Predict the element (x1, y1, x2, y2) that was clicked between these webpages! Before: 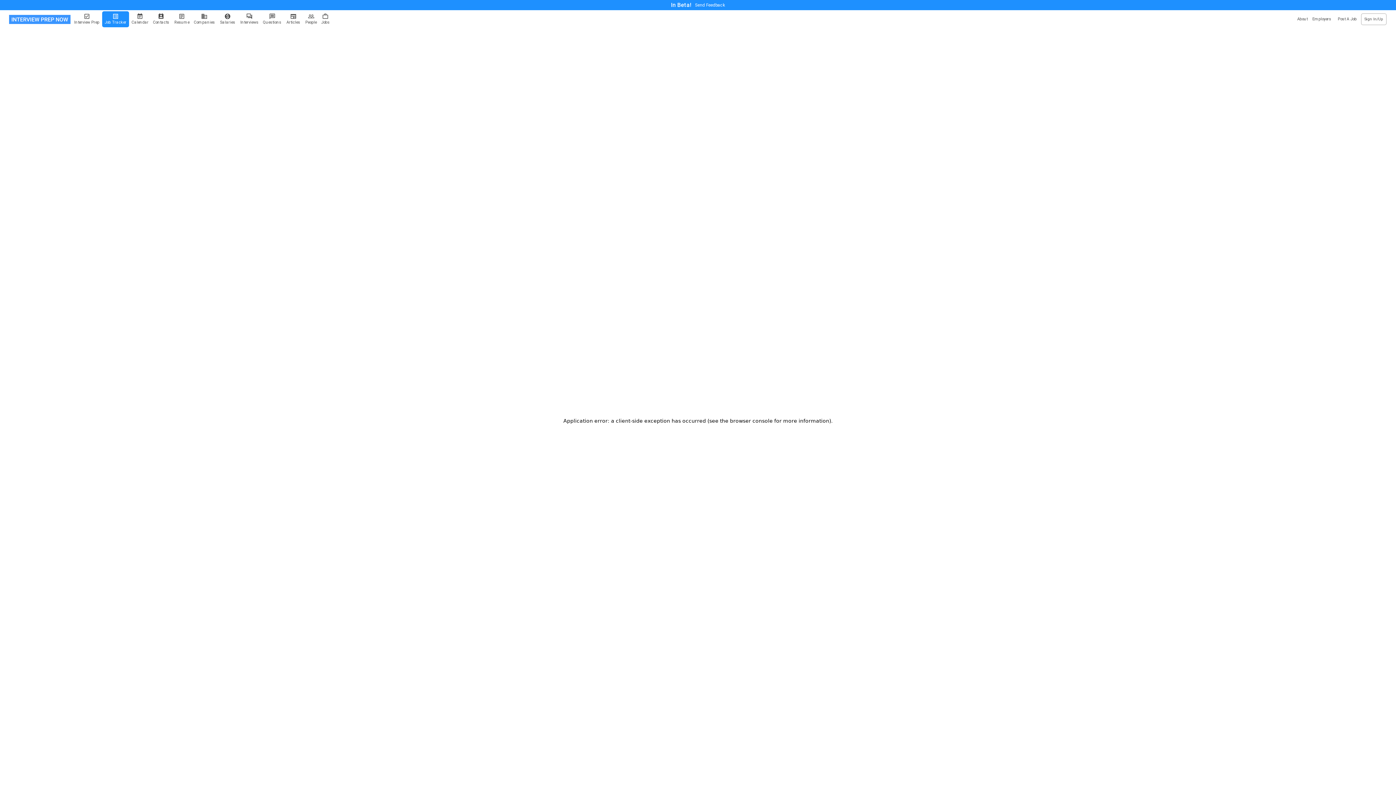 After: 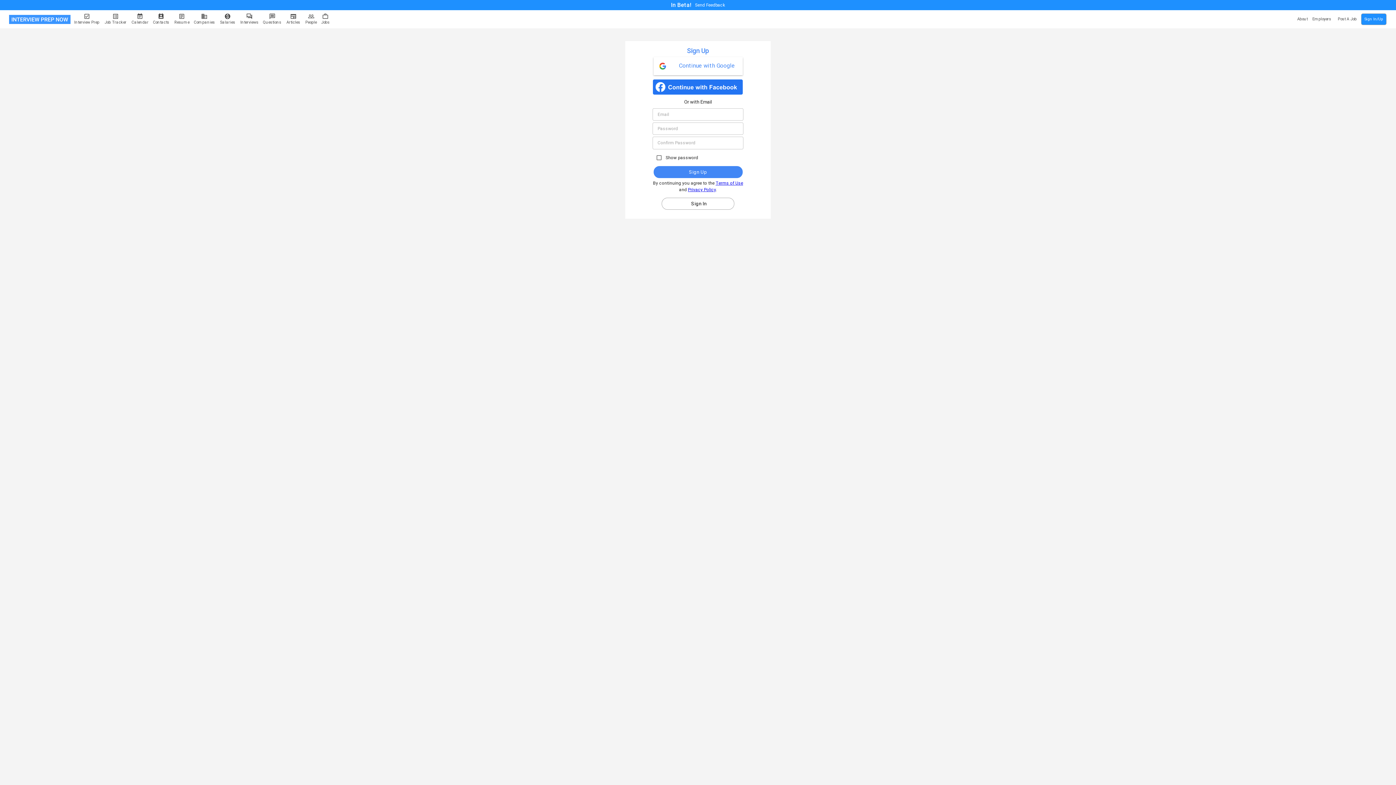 Action: label: Sign In/Up bbox: (1361, 13, 1386, 25)